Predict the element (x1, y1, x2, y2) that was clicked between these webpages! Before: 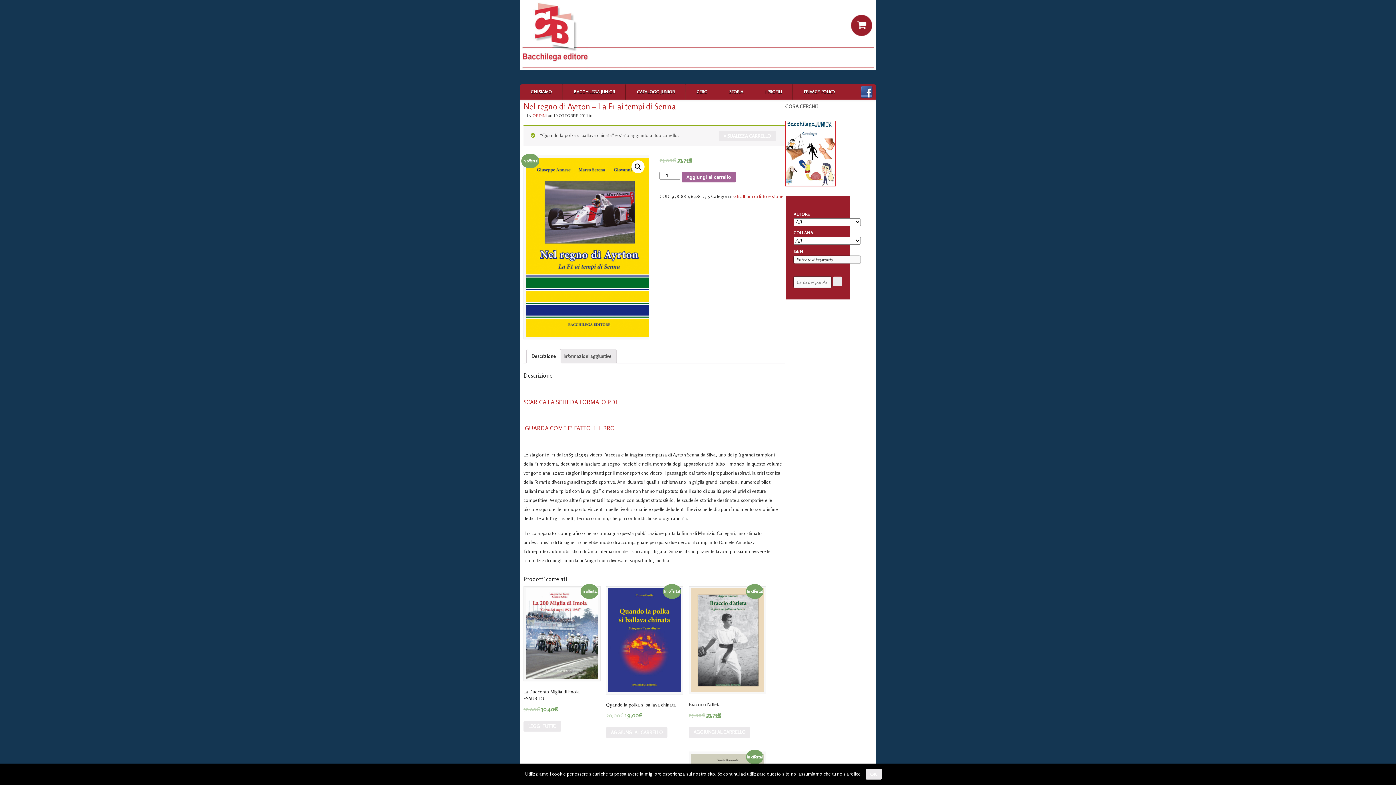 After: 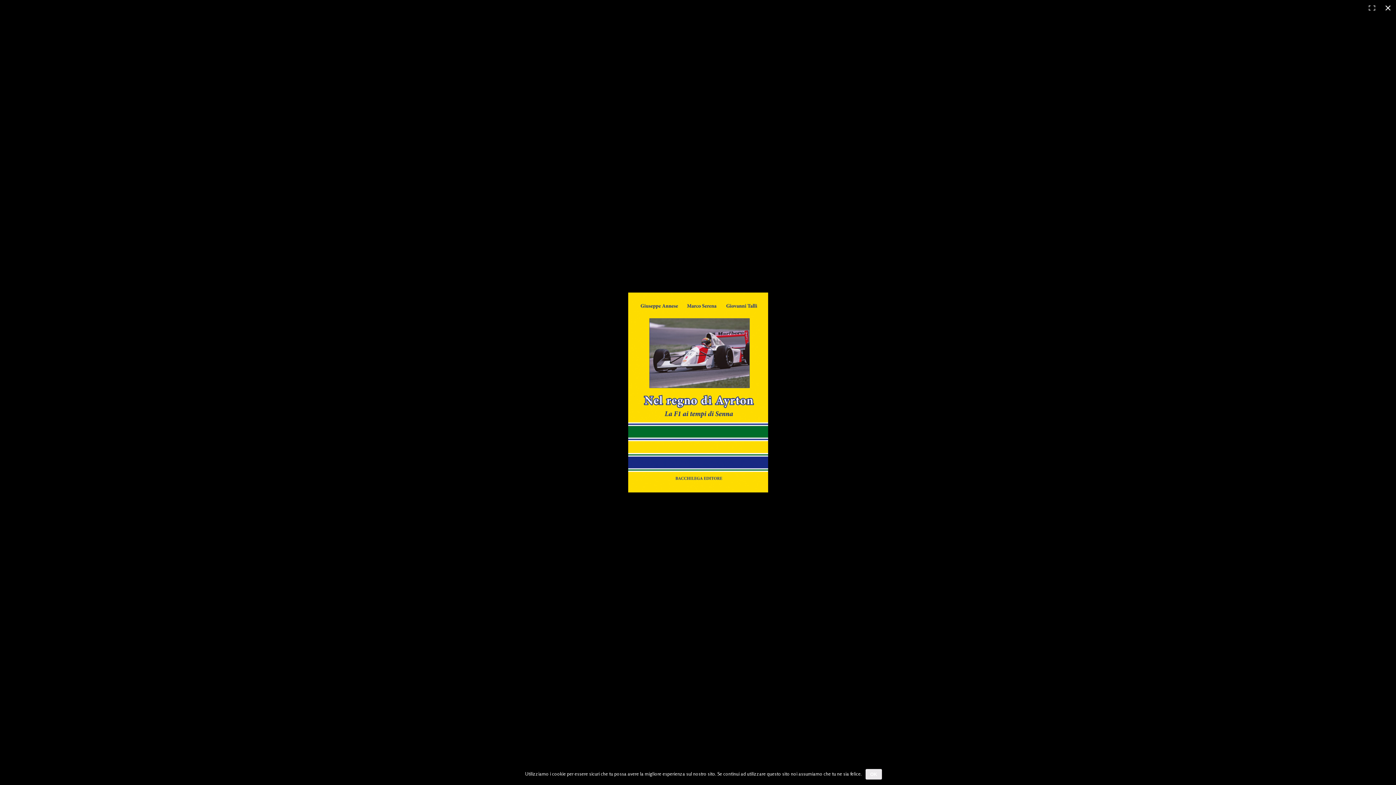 Action: bbox: (631, 160, 644, 173)